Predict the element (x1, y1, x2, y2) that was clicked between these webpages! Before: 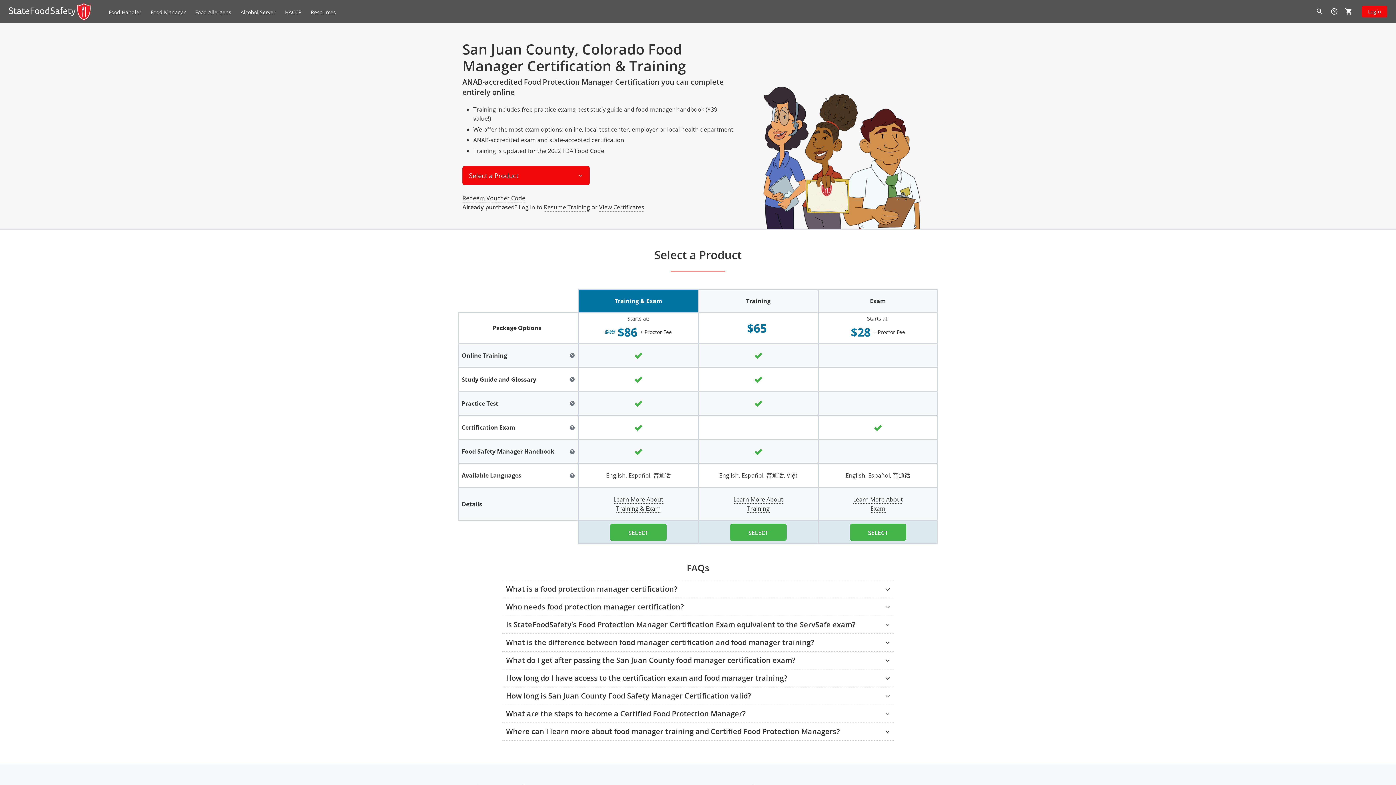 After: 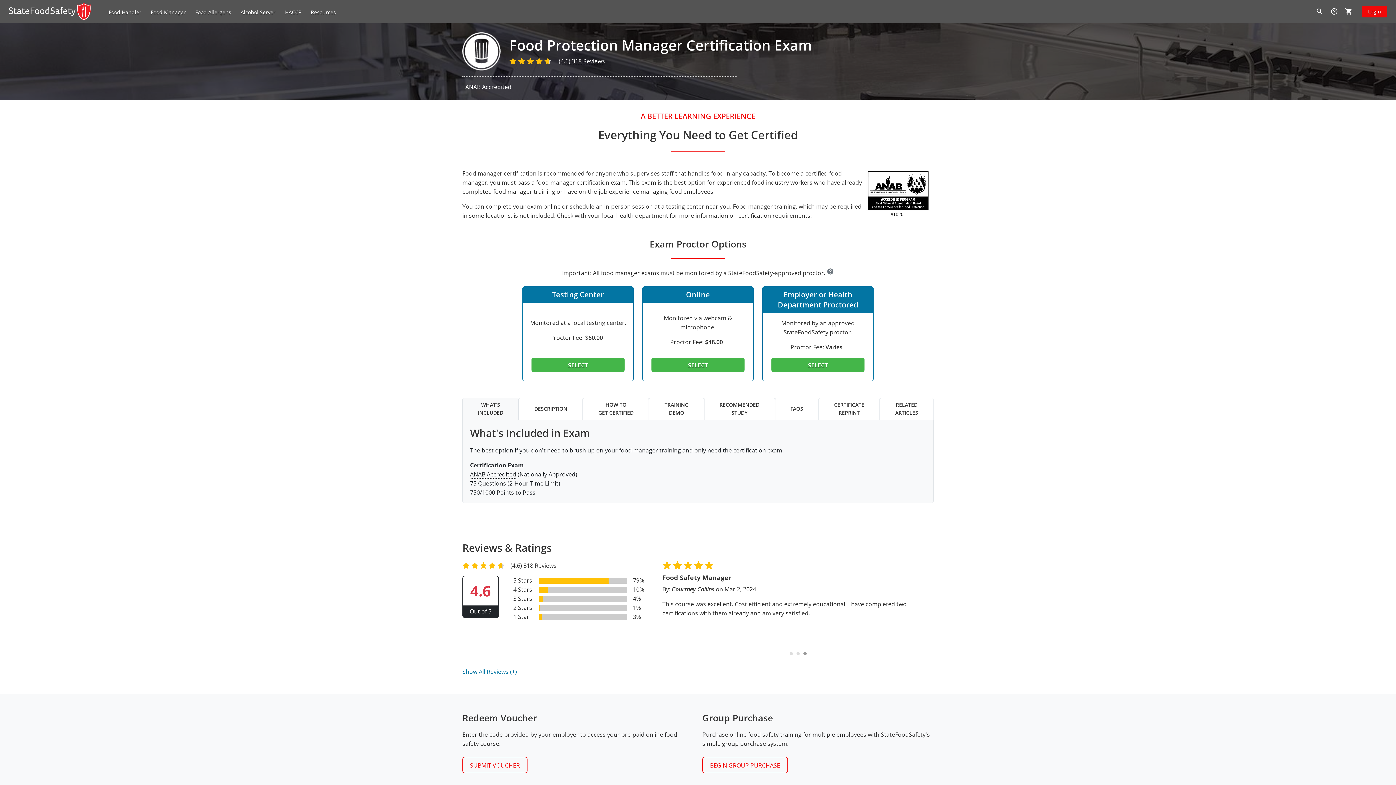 Action: bbox: (850, 523, 906, 540) label: SELECT